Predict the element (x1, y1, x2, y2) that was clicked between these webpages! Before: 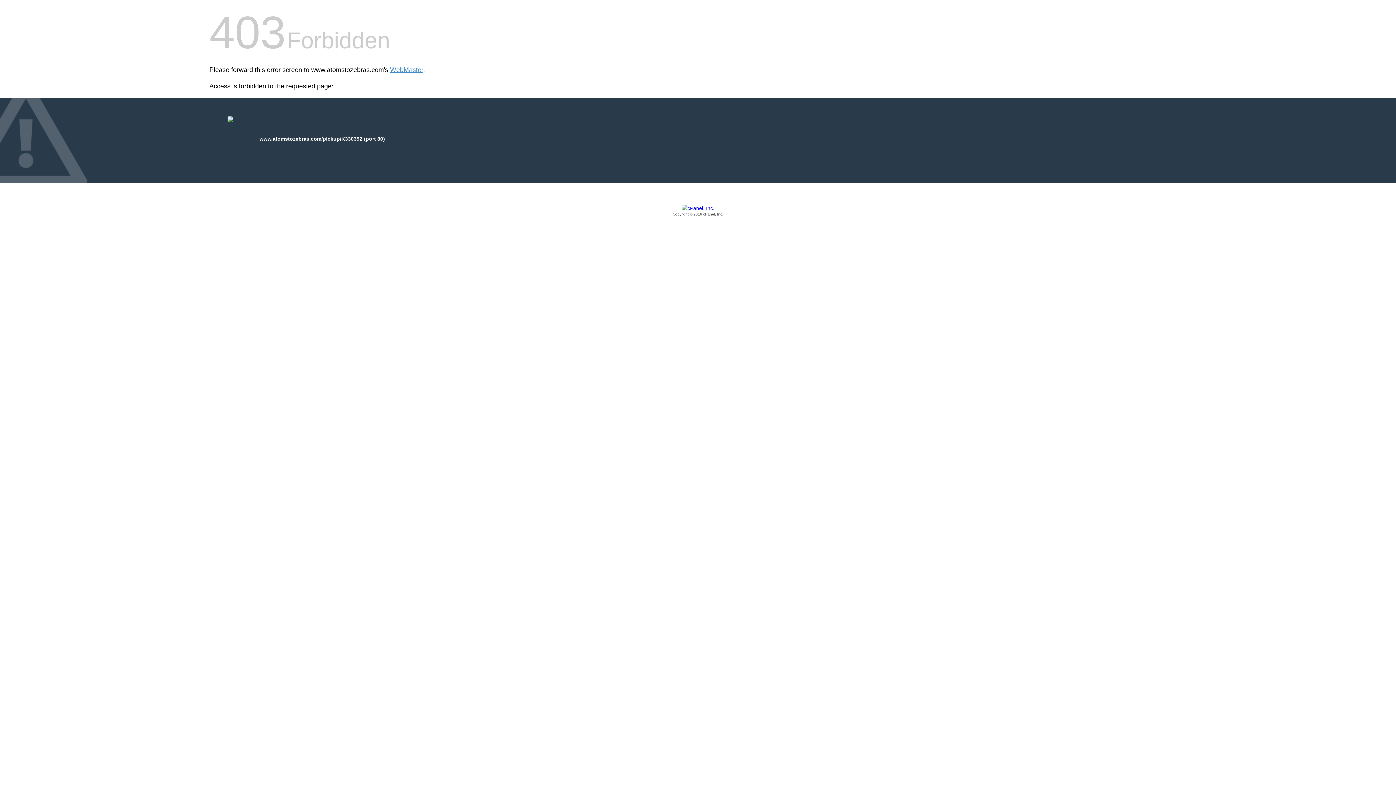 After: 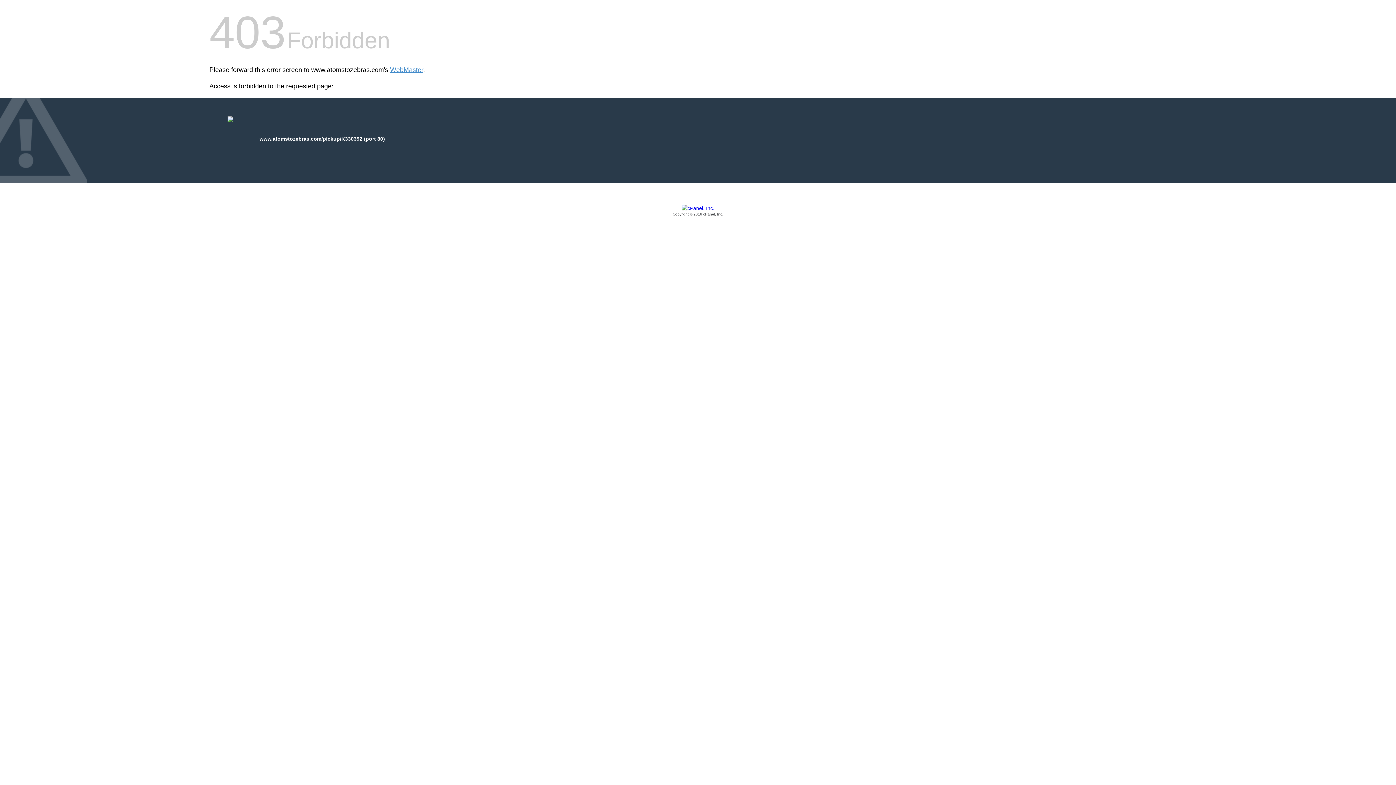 Action: bbox: (209, 205, 1186, 217) label: Copyright © 2016 cPanel, Inc.